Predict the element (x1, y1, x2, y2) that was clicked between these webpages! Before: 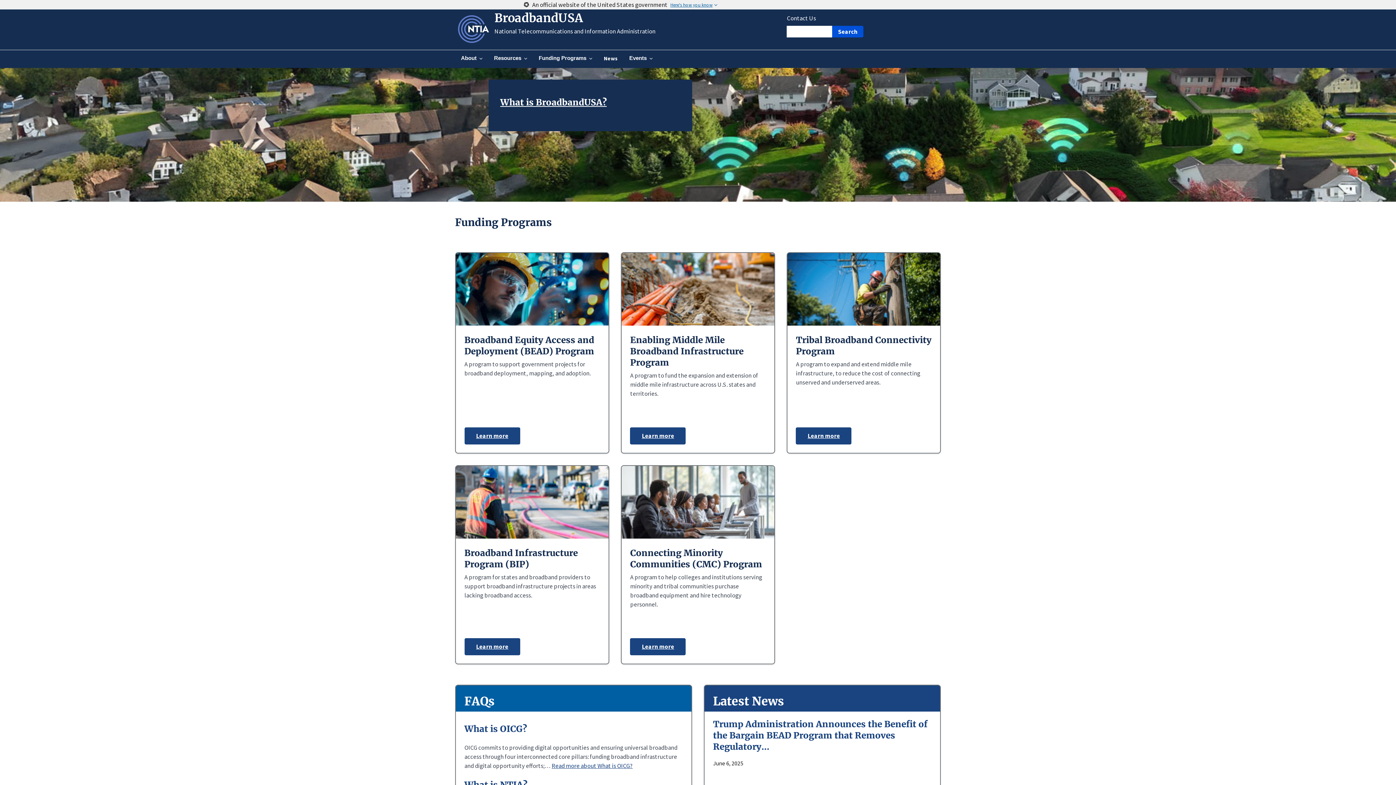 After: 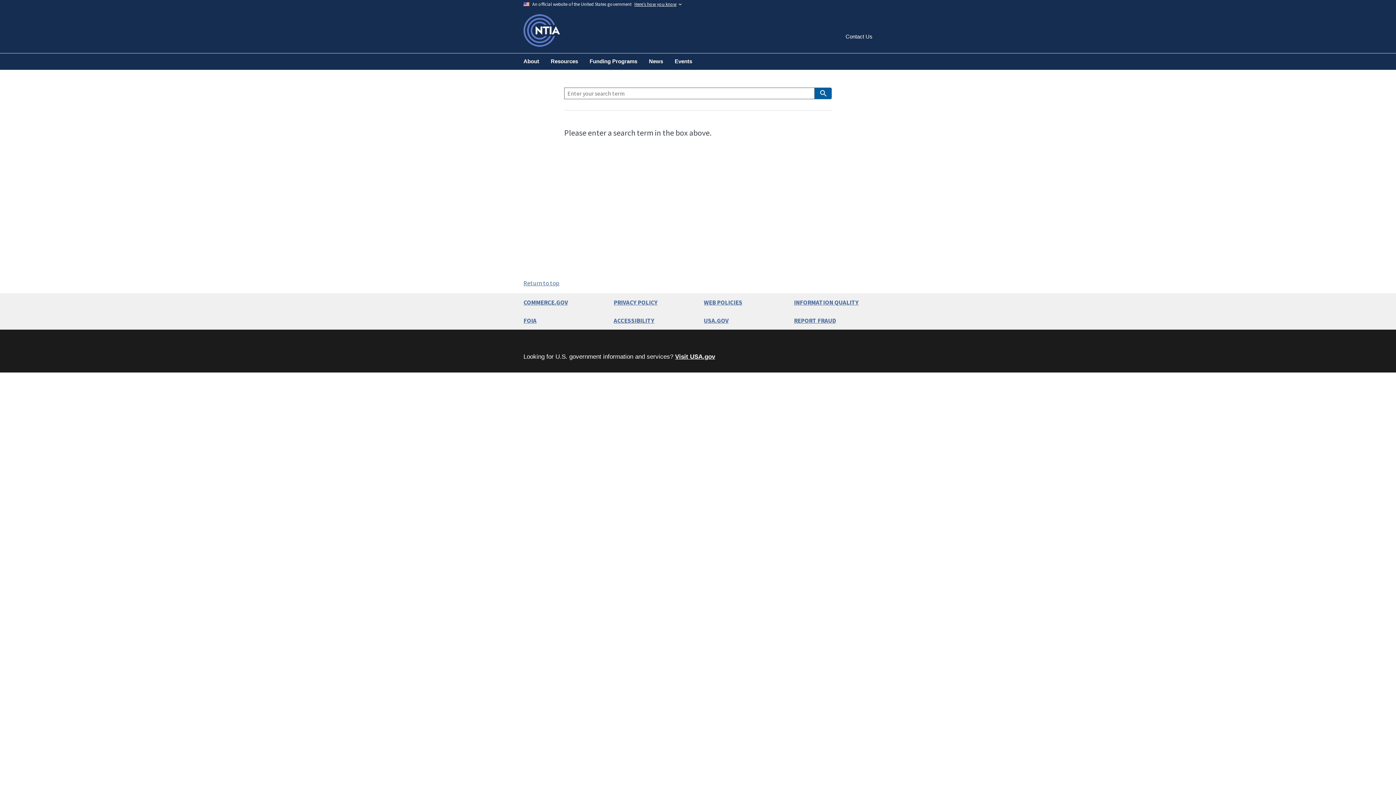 Action: bbox: (832, 25, 863, 37) label: Search